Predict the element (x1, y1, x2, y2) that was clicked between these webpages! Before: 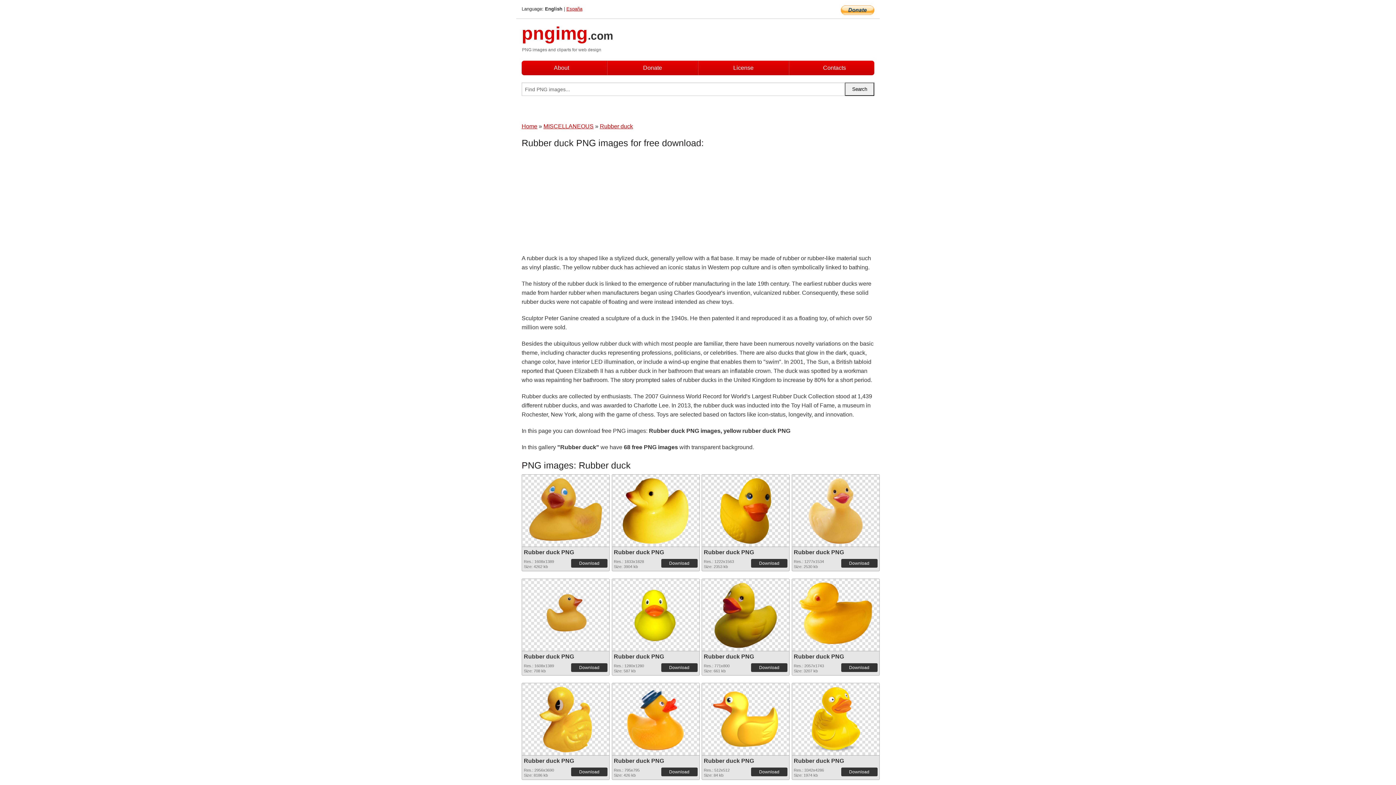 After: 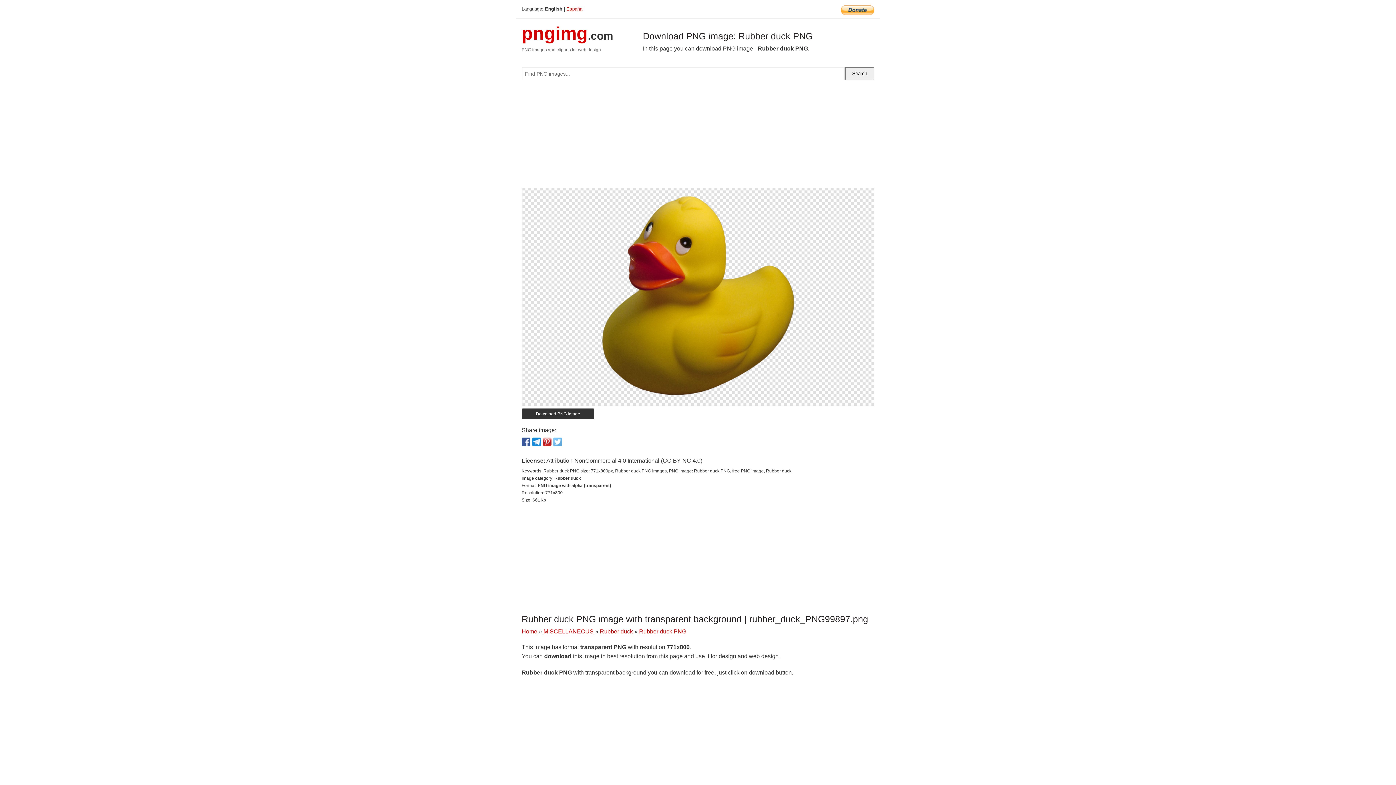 Action: bbox: (751, 663, 787, 672) label: Download